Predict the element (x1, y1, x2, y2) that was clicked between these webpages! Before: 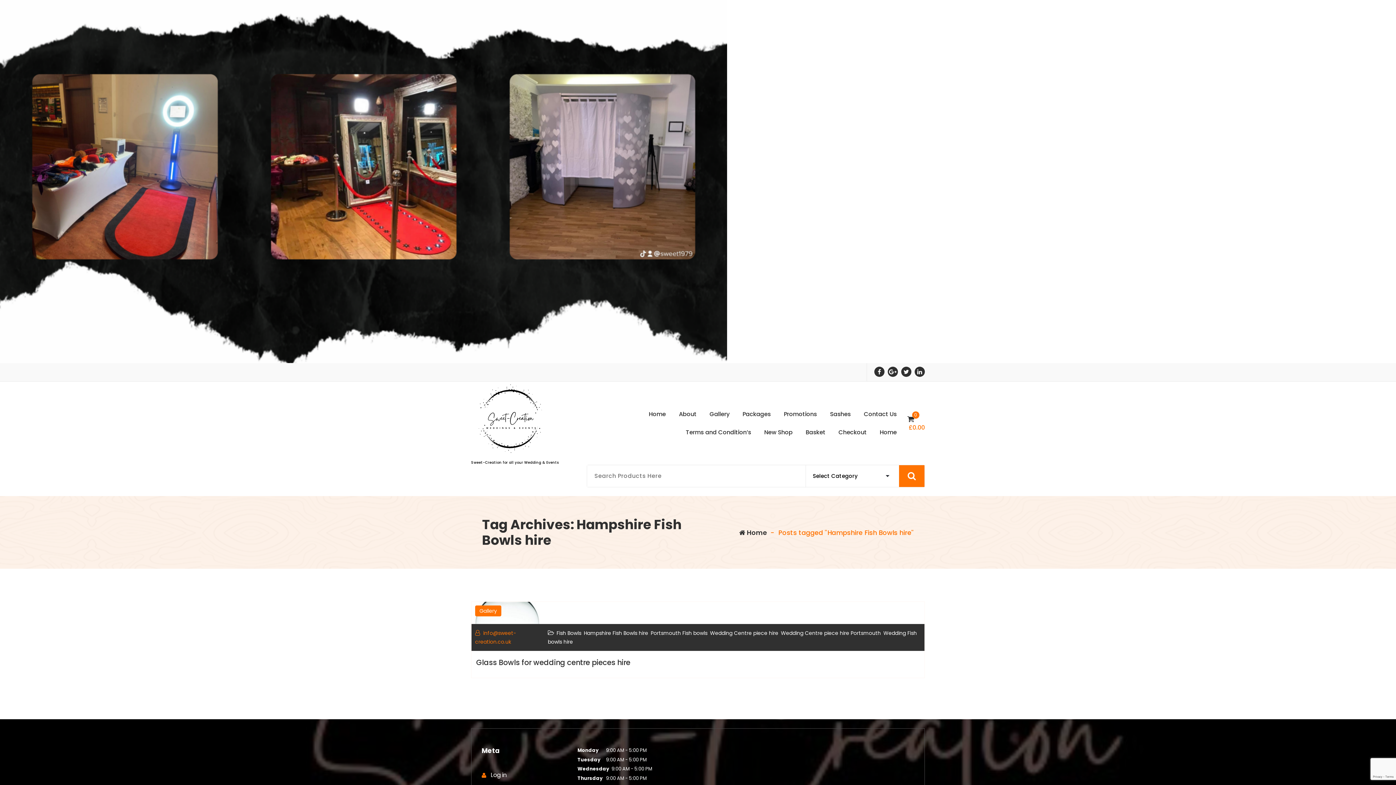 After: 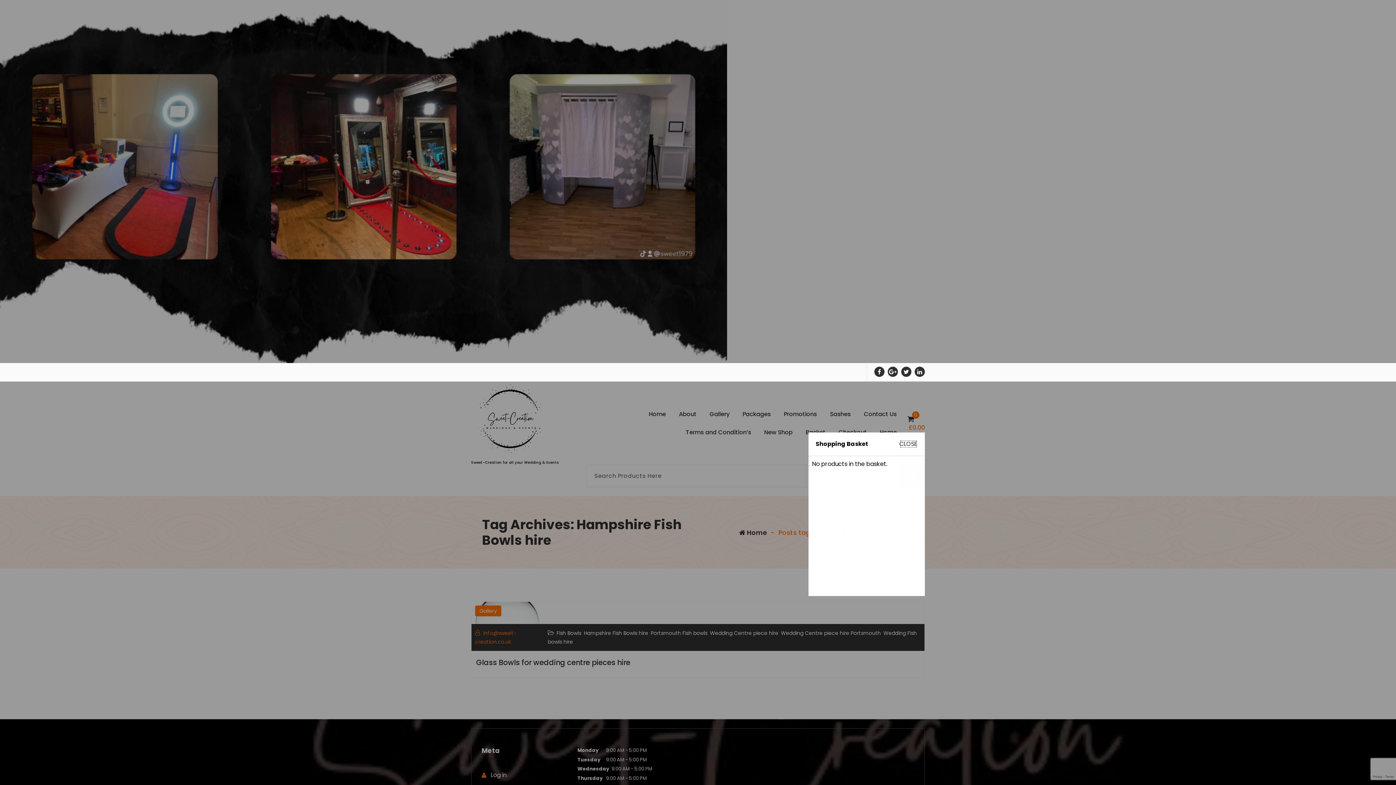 Action: label: 0 bbox: (906, 414, 915, 423)